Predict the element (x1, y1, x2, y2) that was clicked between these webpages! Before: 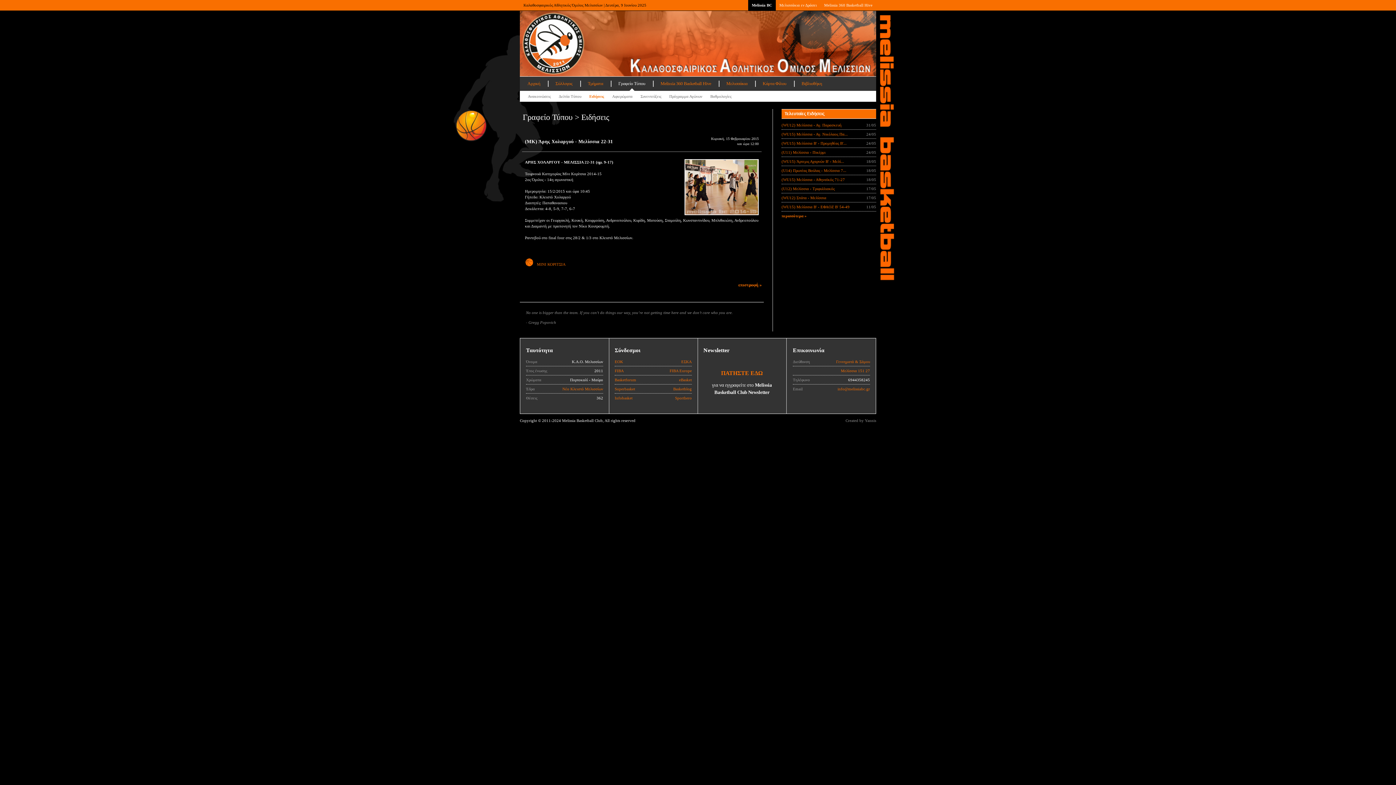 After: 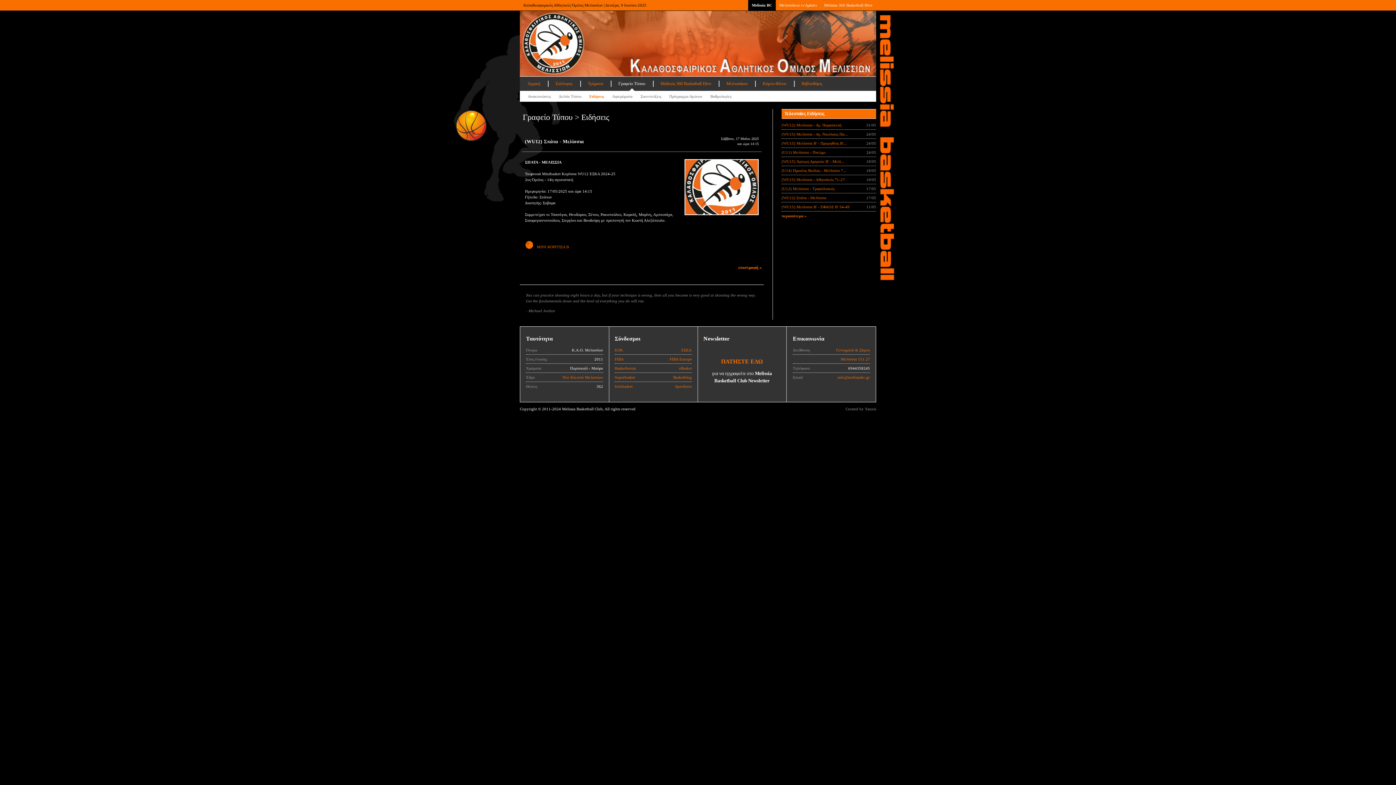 Action: label: (WU12) Σπάτα - Μελίσσια bbox: (781, 195, 826, 200)